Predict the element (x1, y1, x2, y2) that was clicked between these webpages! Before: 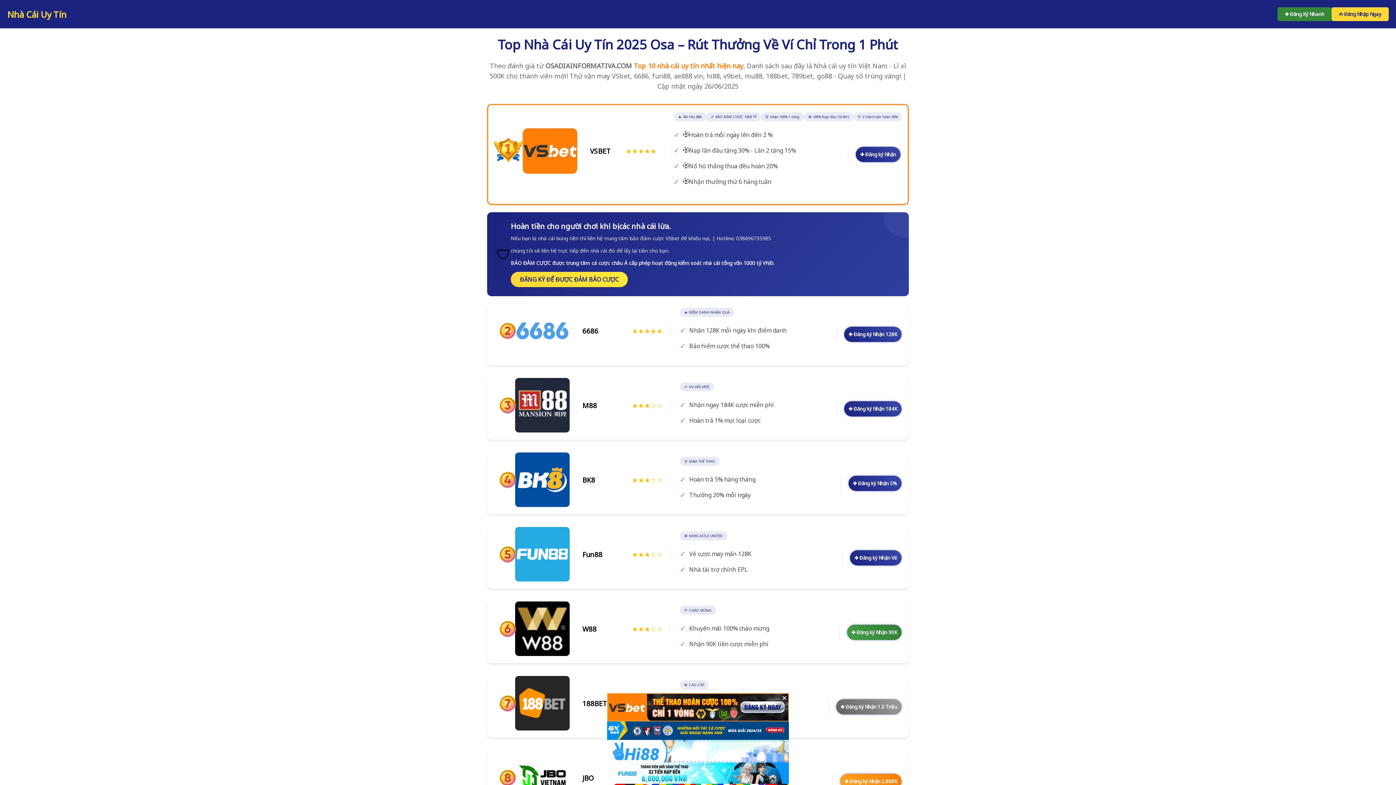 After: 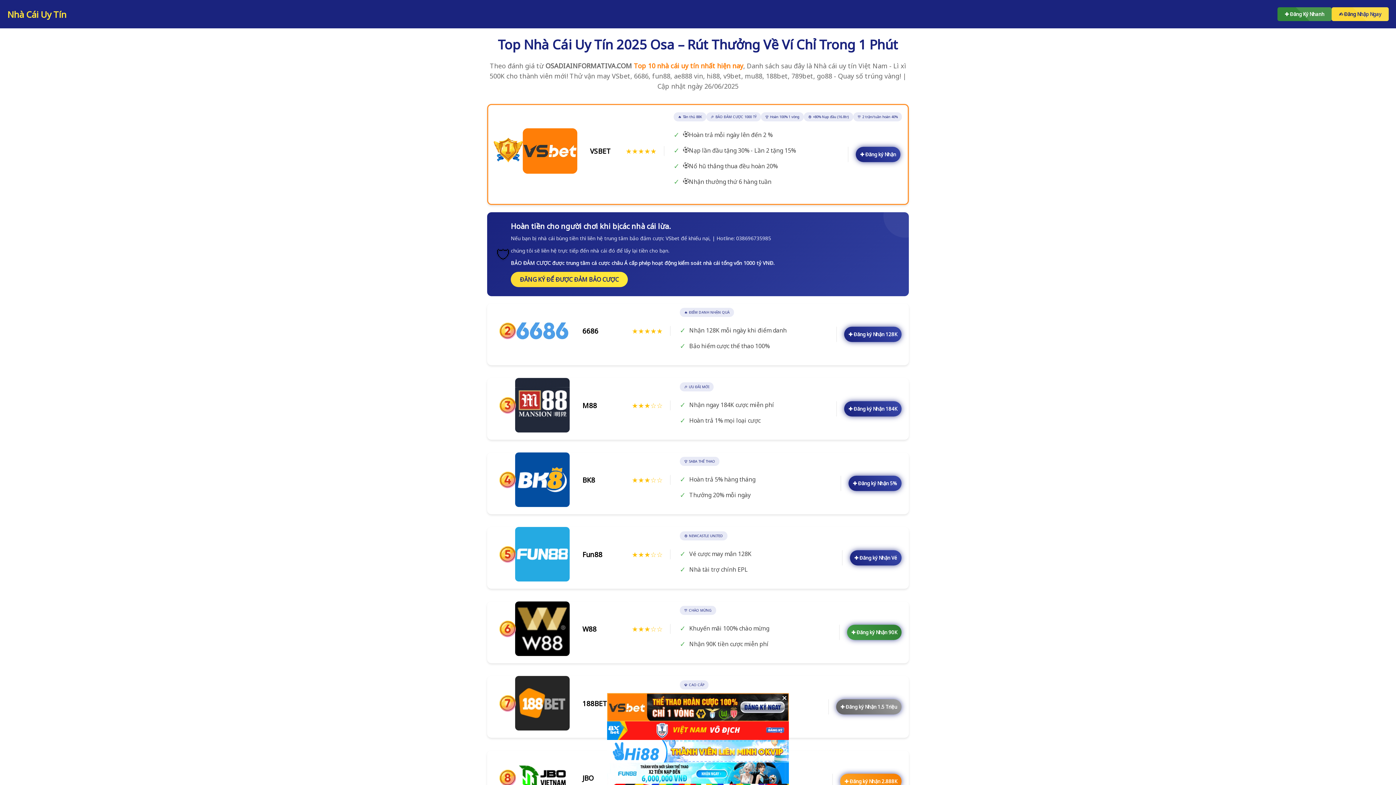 Action: bbox: (7, 8, 66, 20) label: Nhà Cái Uy Tín